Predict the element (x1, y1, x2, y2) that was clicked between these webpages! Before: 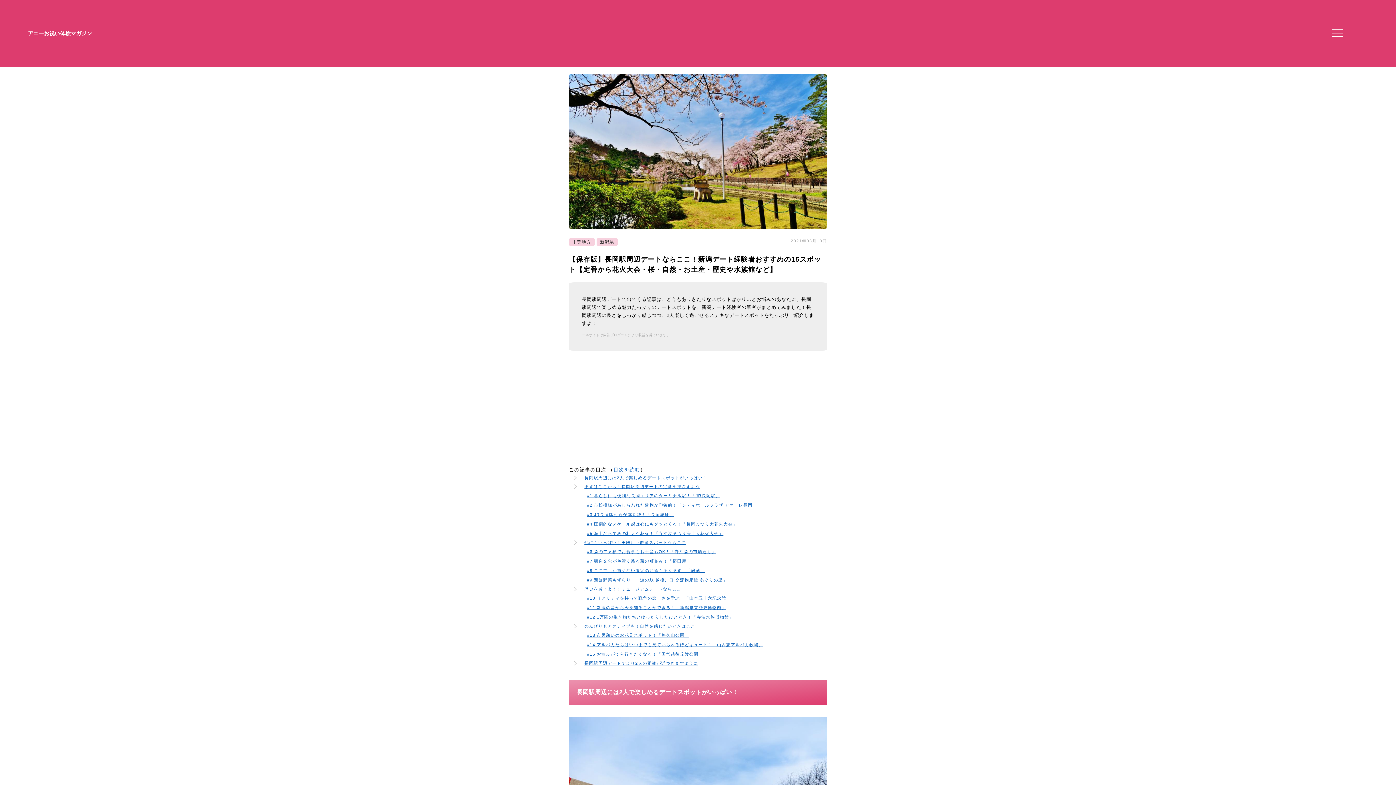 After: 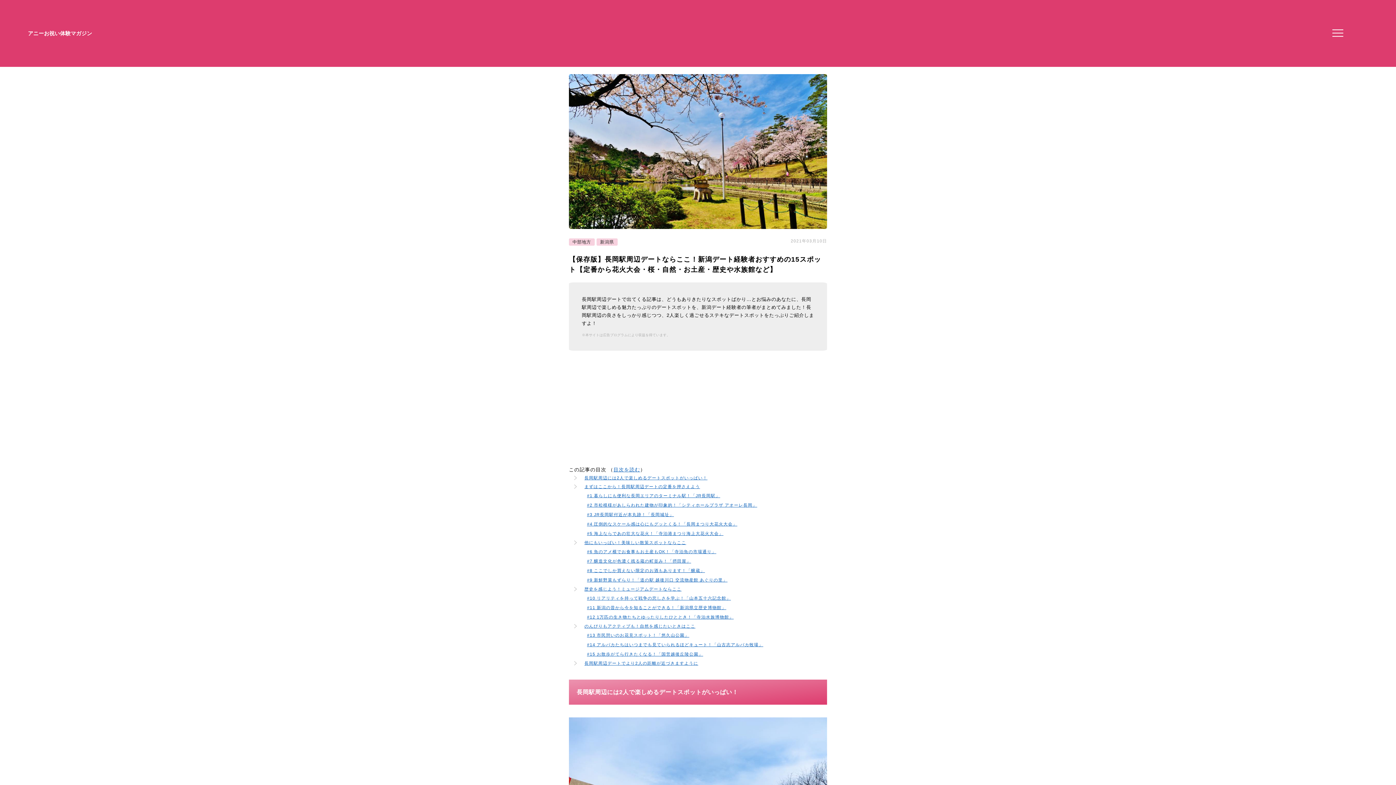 Action: label: 長岡駅周辺には2人で楽しめるデートスポットがいっぱい！ bbox: (569, 680, 827, 705)